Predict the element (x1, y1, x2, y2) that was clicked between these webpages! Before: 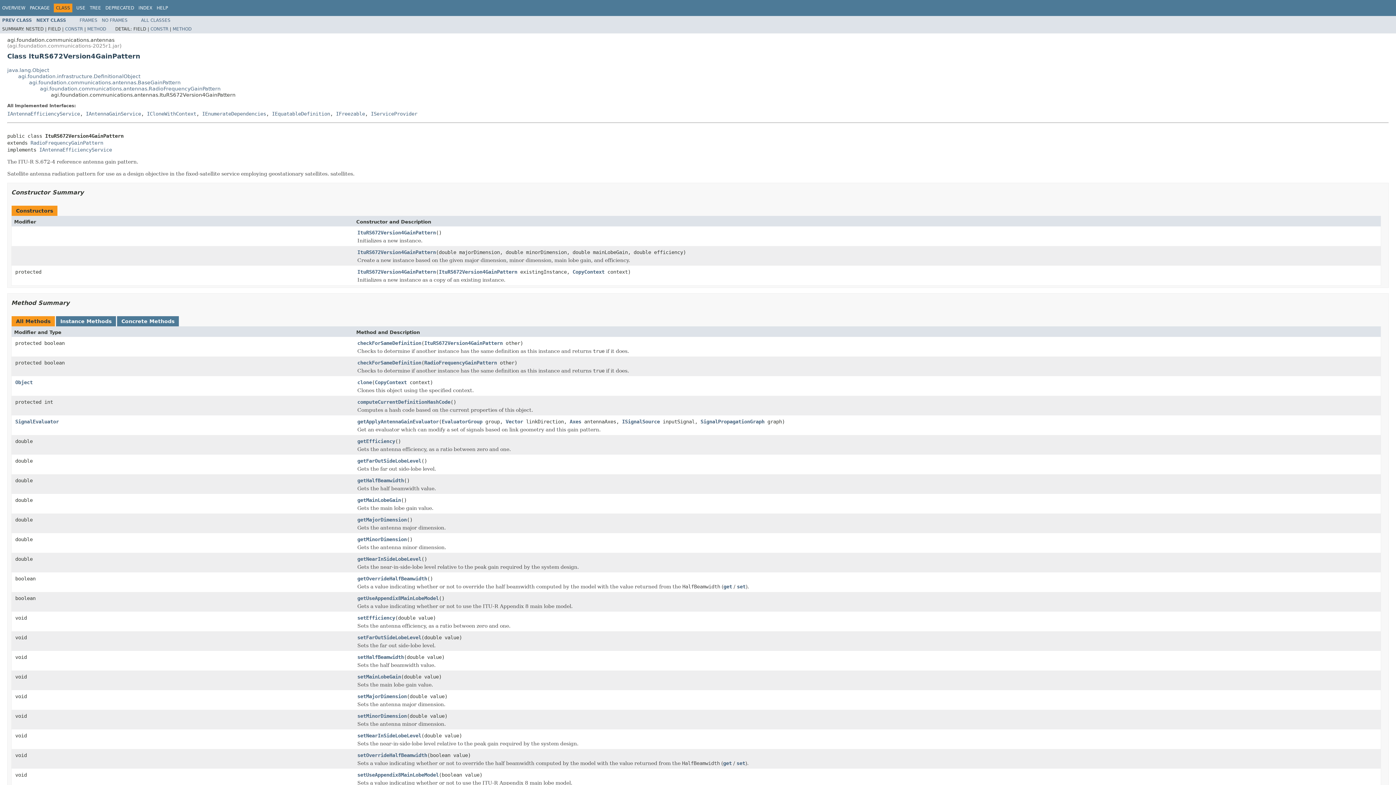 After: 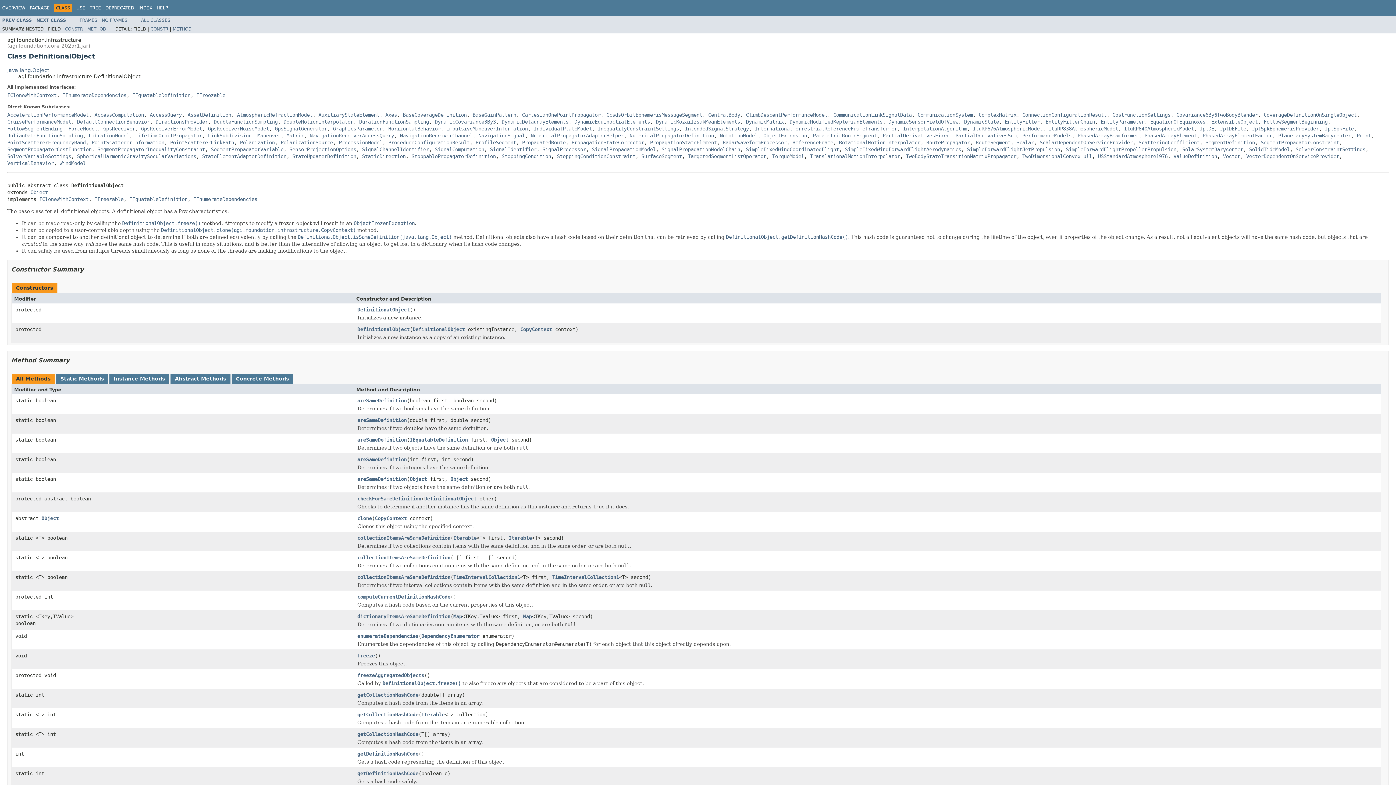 Action: bbox: (18, 73, 140, 79) label: agi.foundation.infrastructure.DefinitionalObject